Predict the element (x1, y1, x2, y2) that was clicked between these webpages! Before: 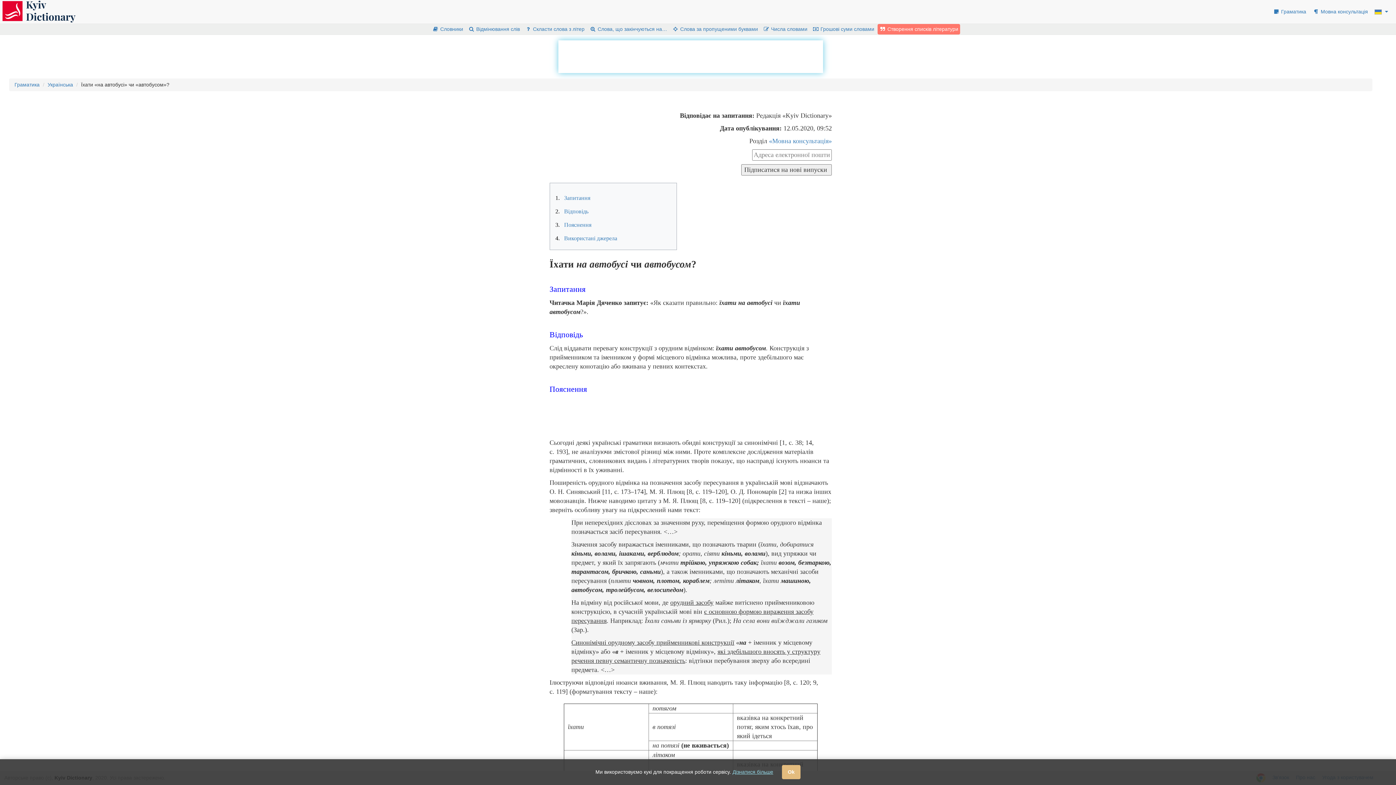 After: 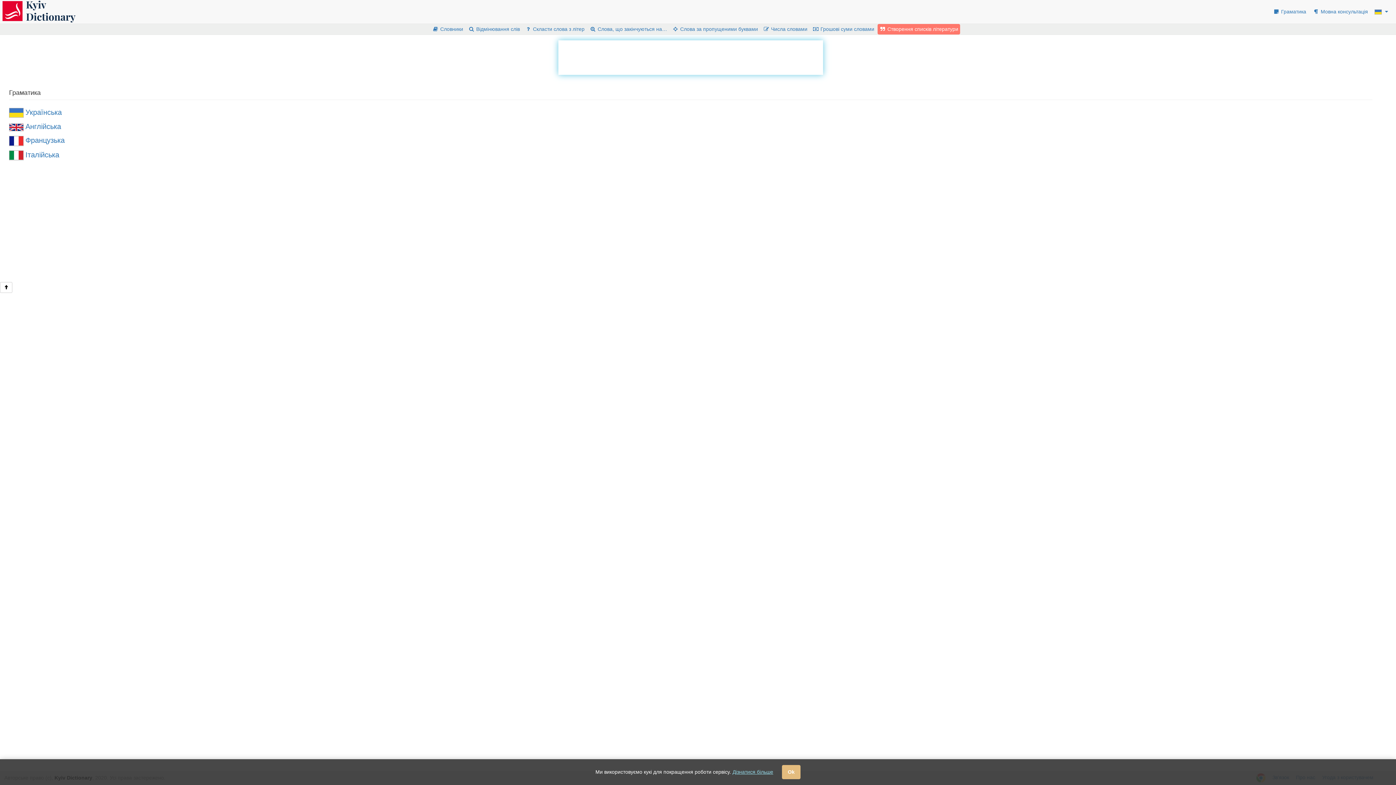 Action: label: Граматика bbox: (14, 81, 39, 87)